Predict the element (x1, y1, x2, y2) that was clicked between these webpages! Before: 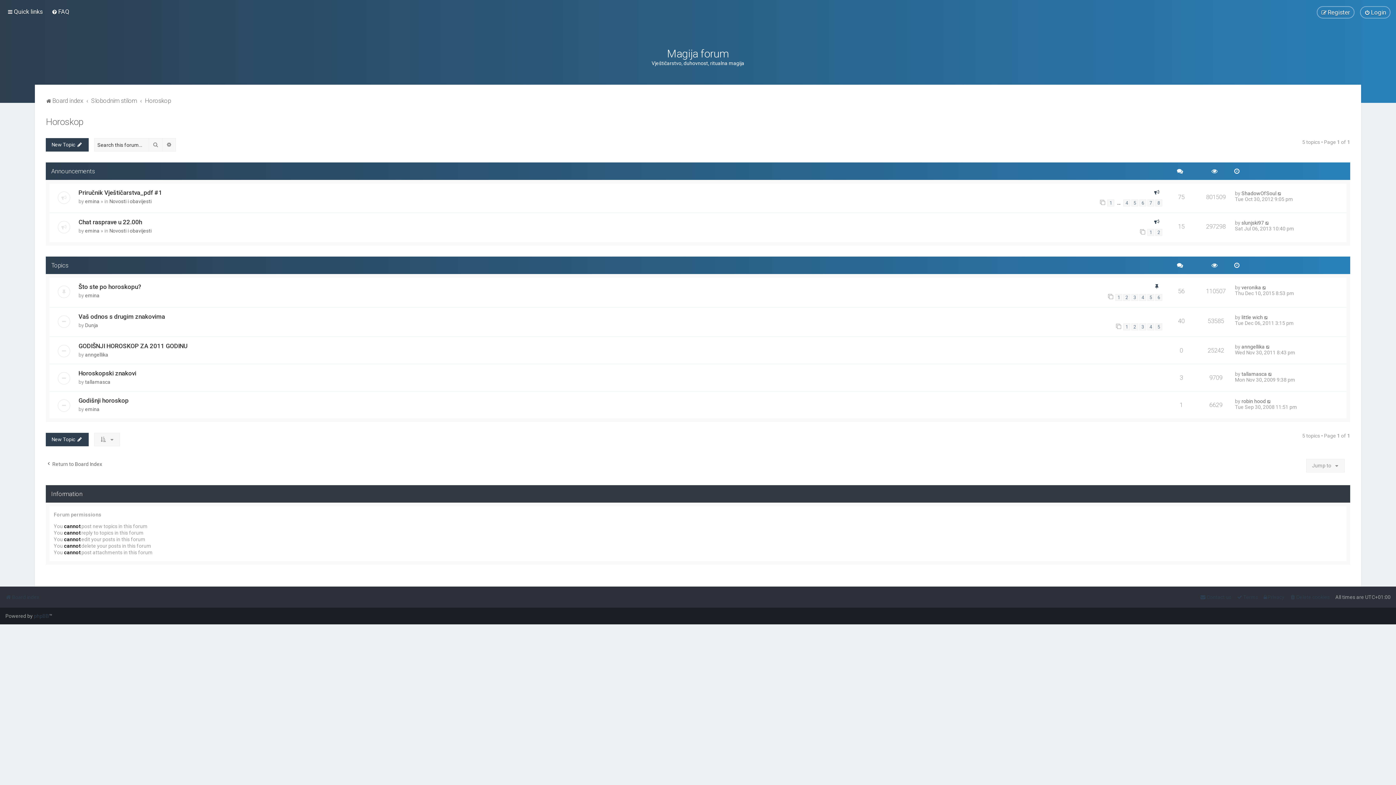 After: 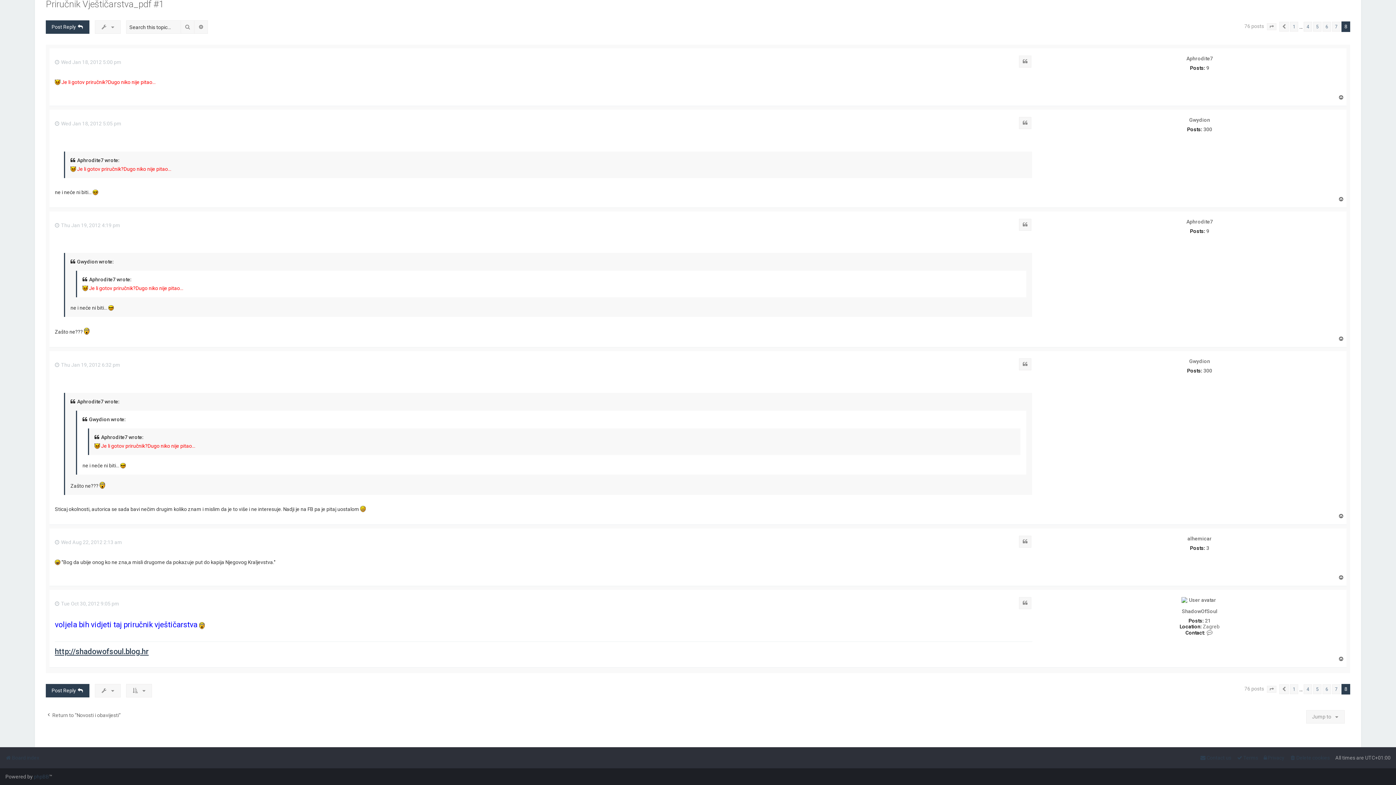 Action: bbox: (1277, 190, 1282, 196)